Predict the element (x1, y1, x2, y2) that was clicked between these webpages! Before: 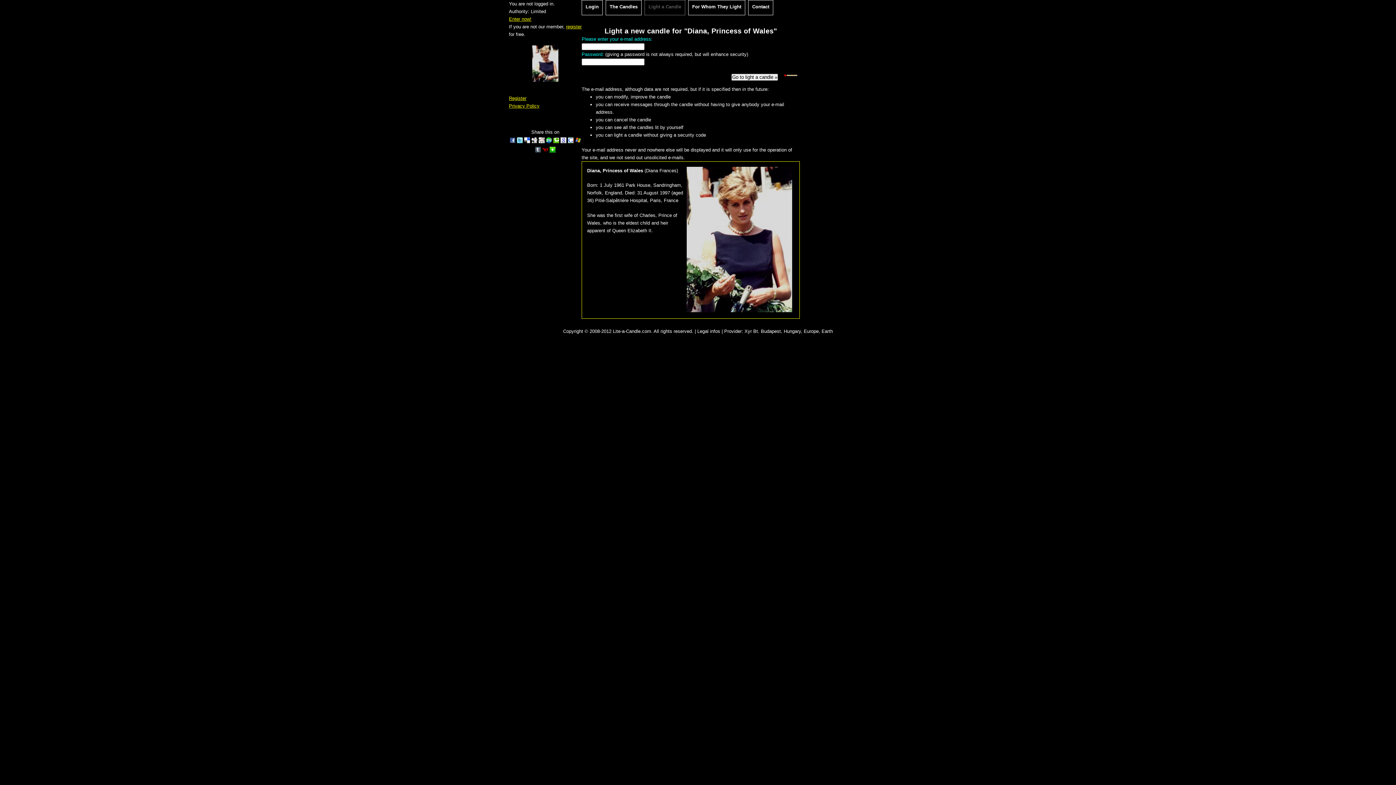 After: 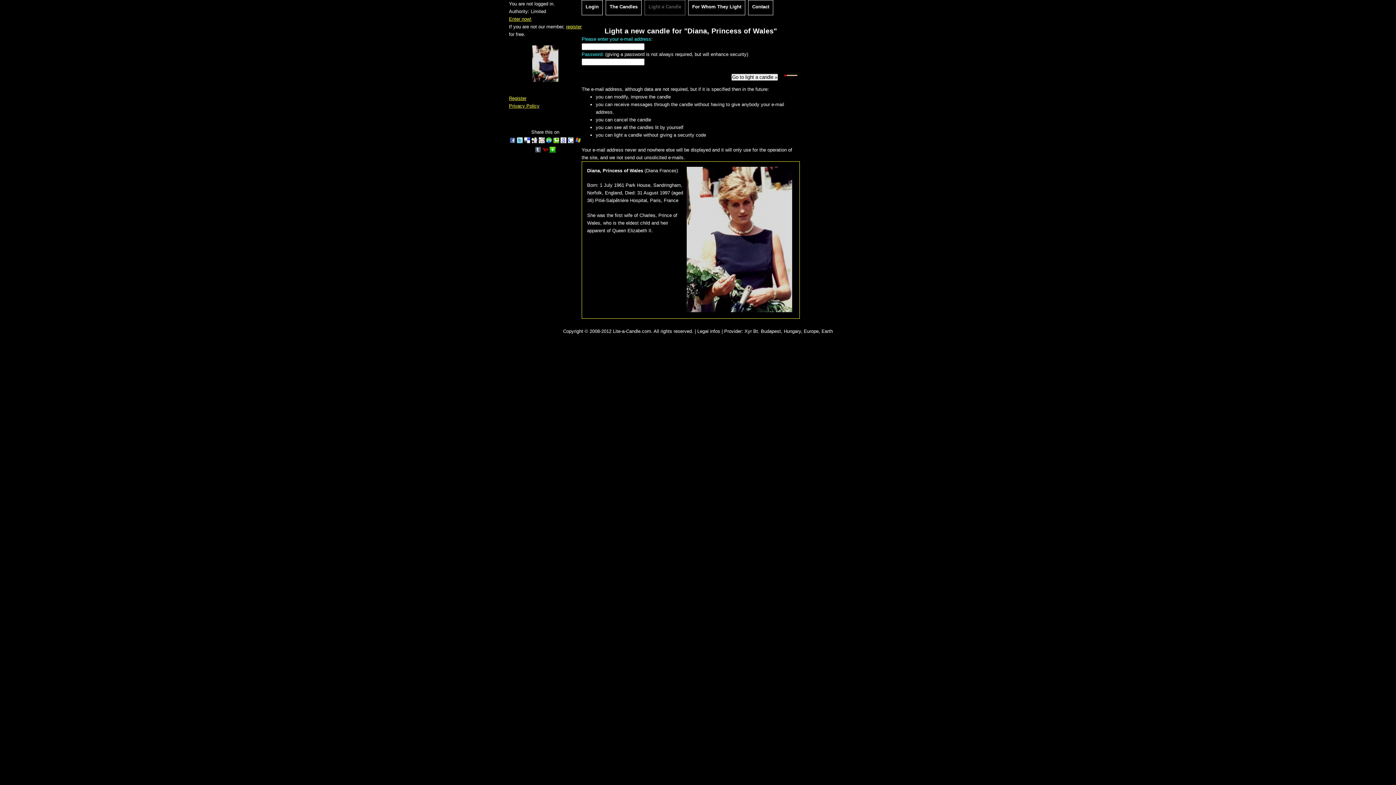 Action: bbox: (553, 138, 559, 144)